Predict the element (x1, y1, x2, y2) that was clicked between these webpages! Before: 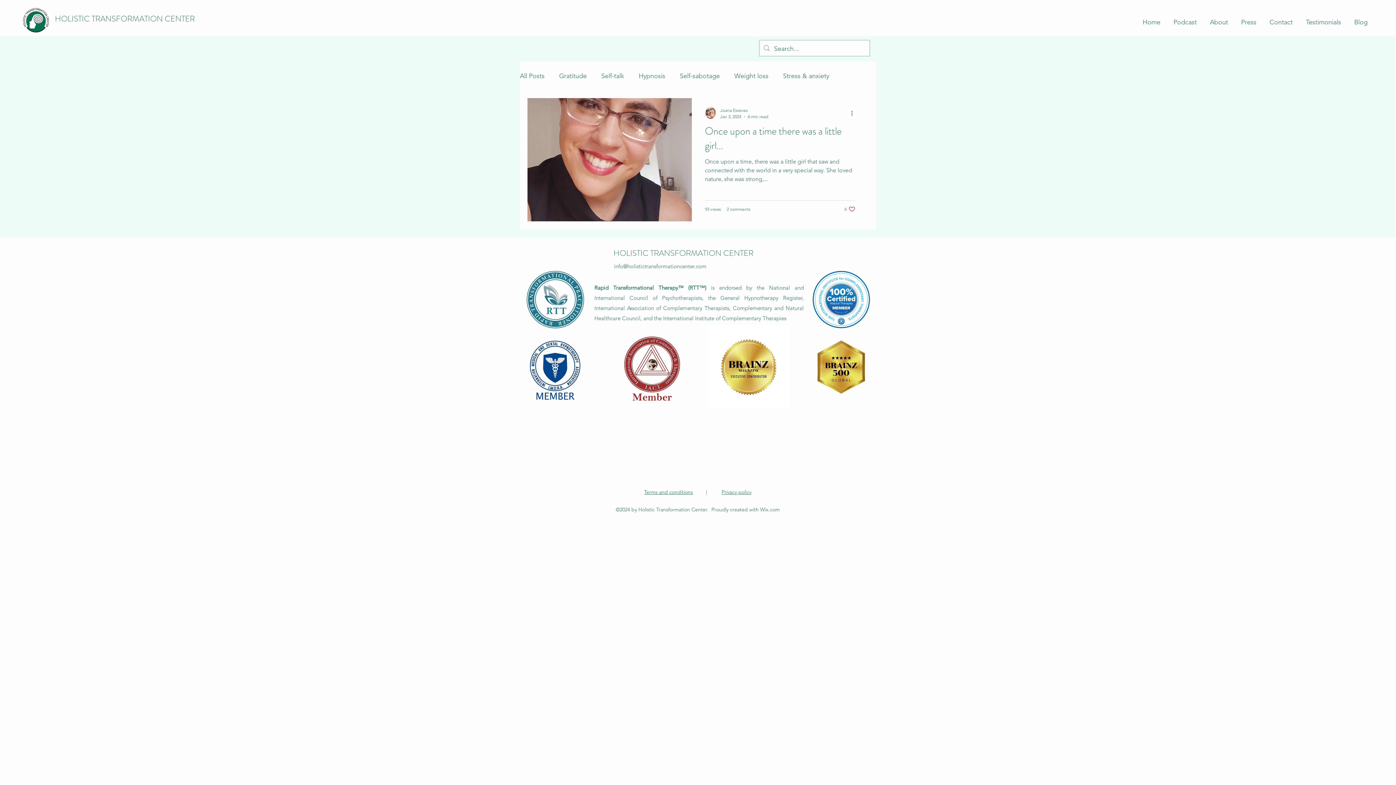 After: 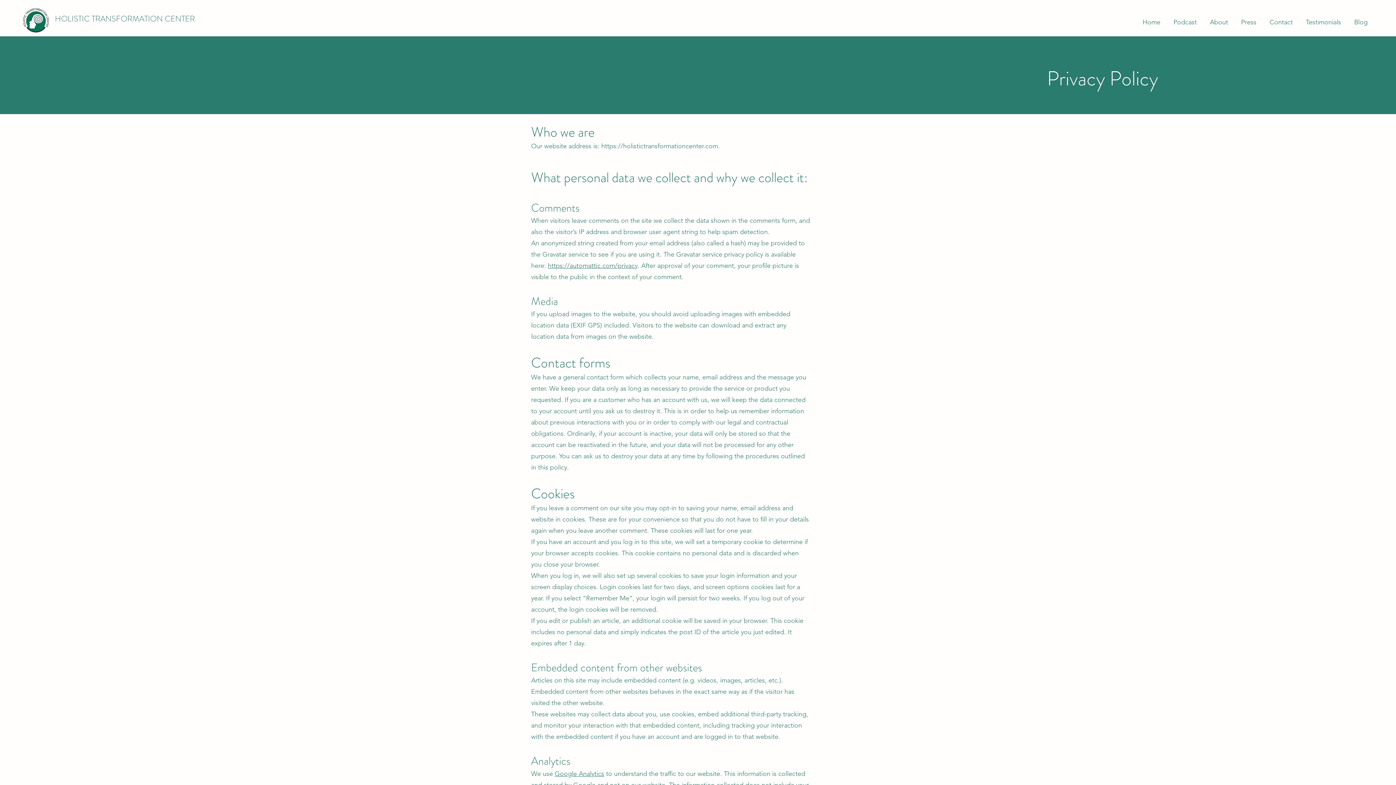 Action: bbox: (721, 488, 751, 495) label: Privacy policy